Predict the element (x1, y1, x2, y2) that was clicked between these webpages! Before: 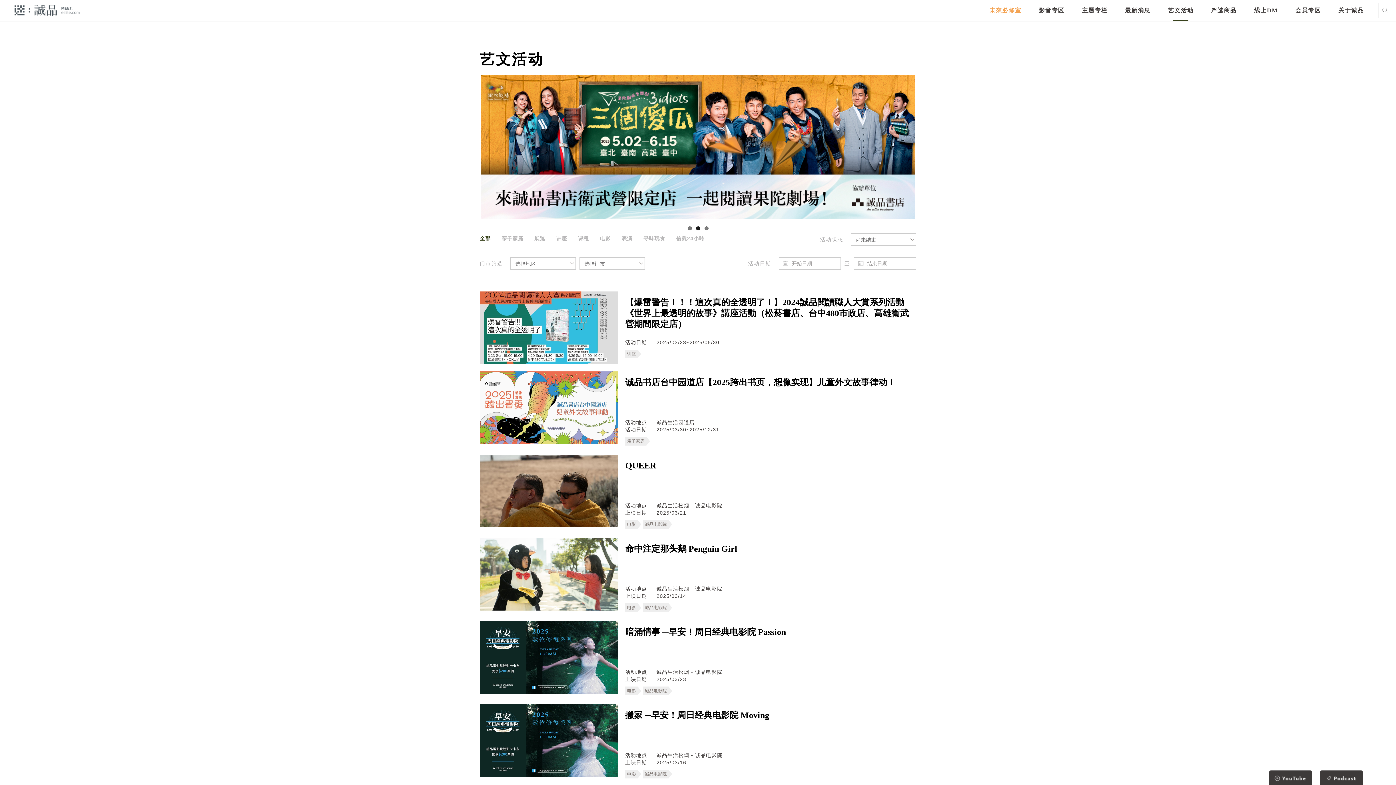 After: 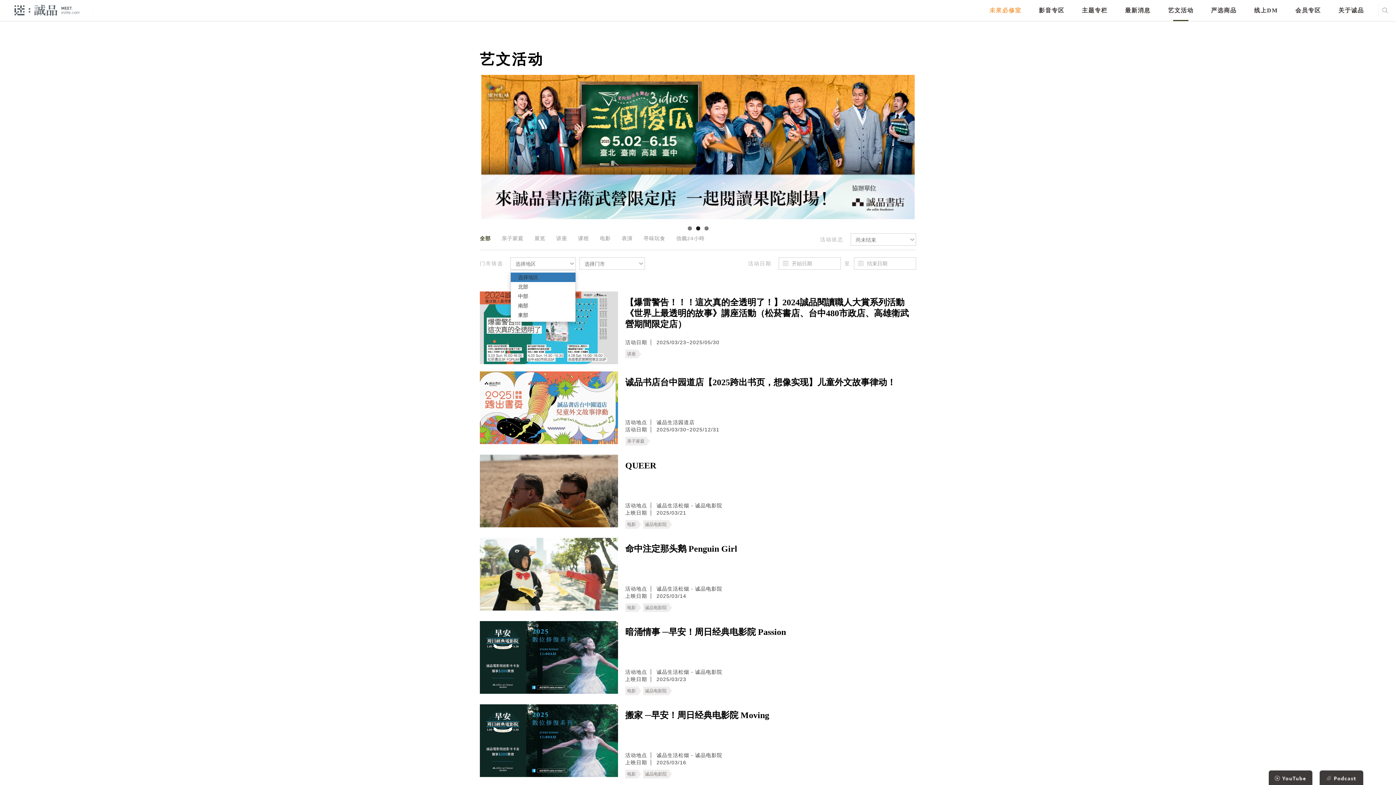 Action: label: 选择地区 bbox: (510, 257, 576, 269)